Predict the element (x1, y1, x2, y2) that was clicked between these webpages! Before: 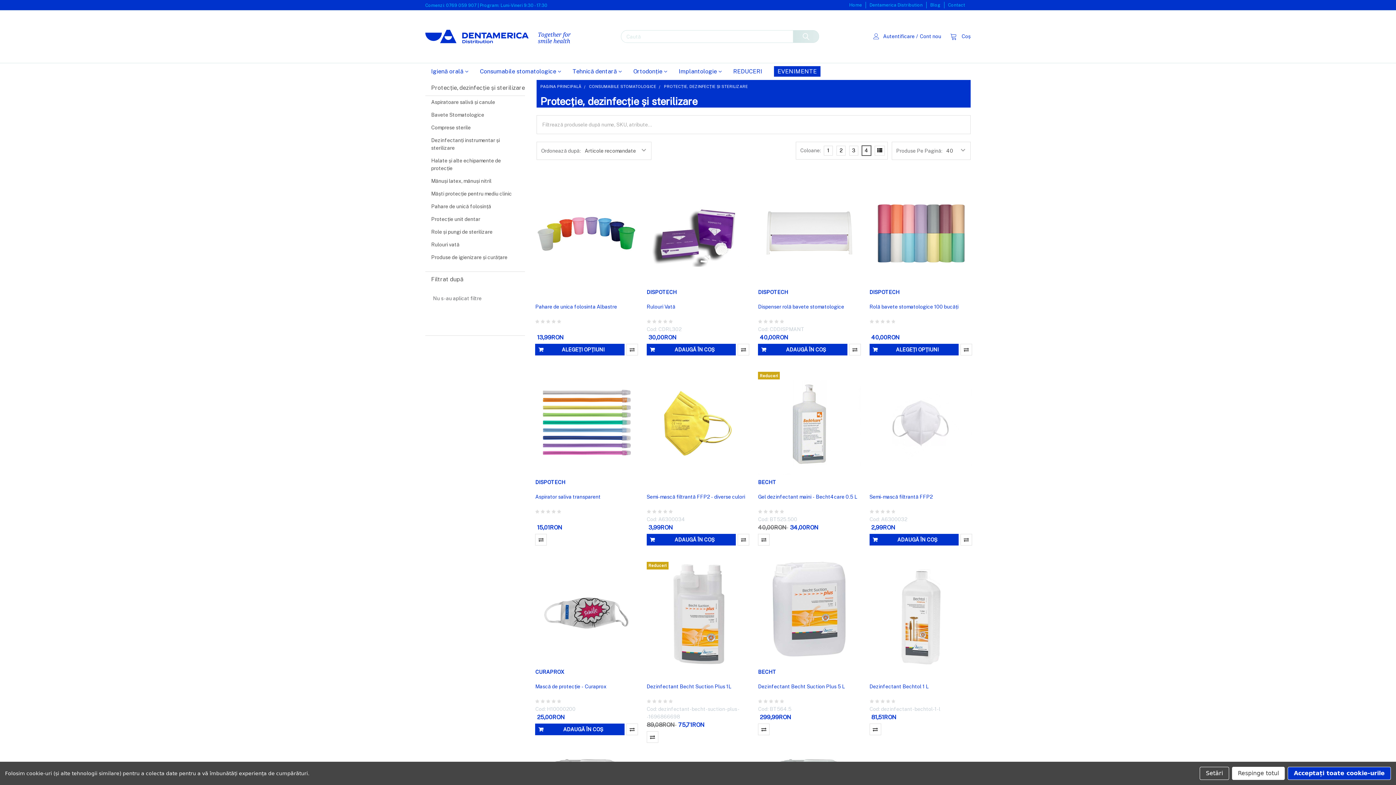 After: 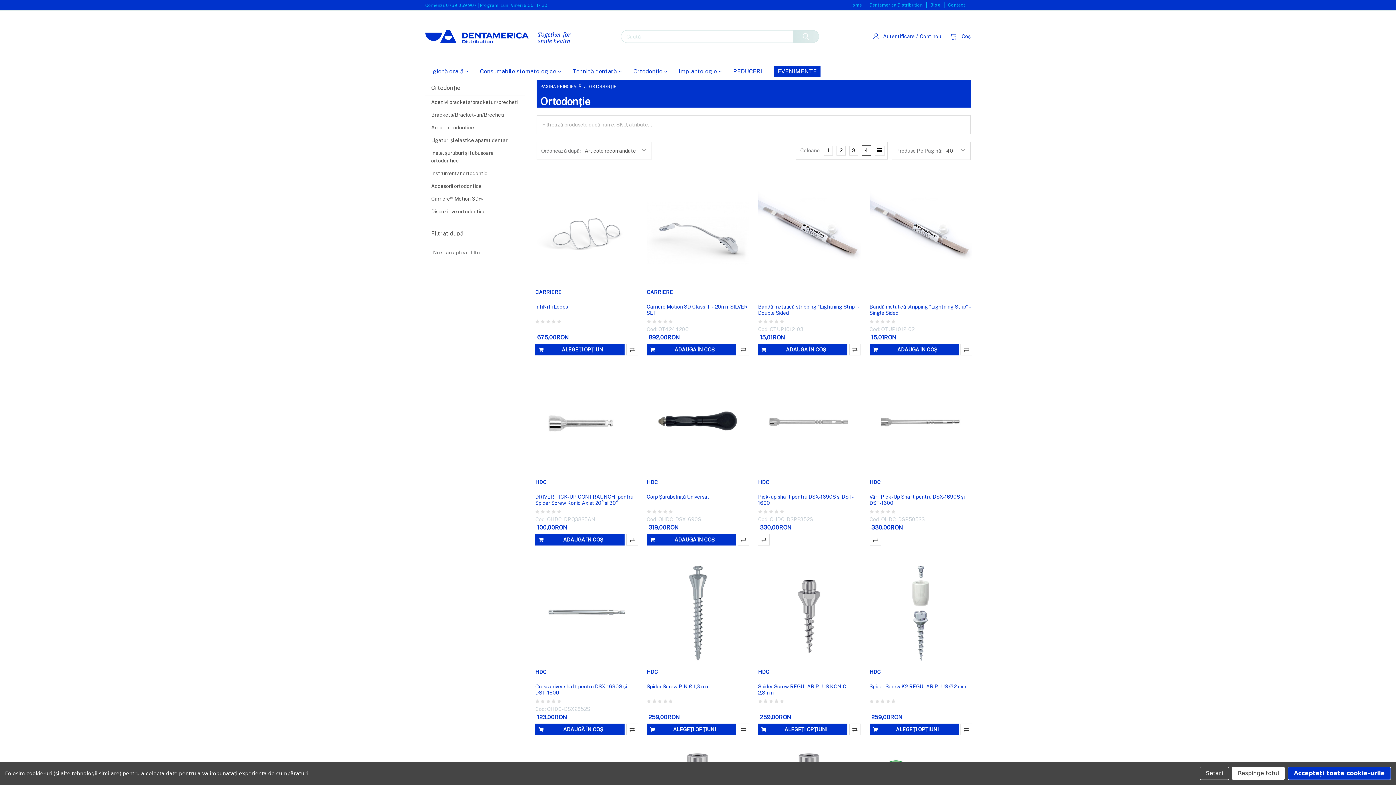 Action: bbox: (627, 63, 673, 79) label: Ortodonție